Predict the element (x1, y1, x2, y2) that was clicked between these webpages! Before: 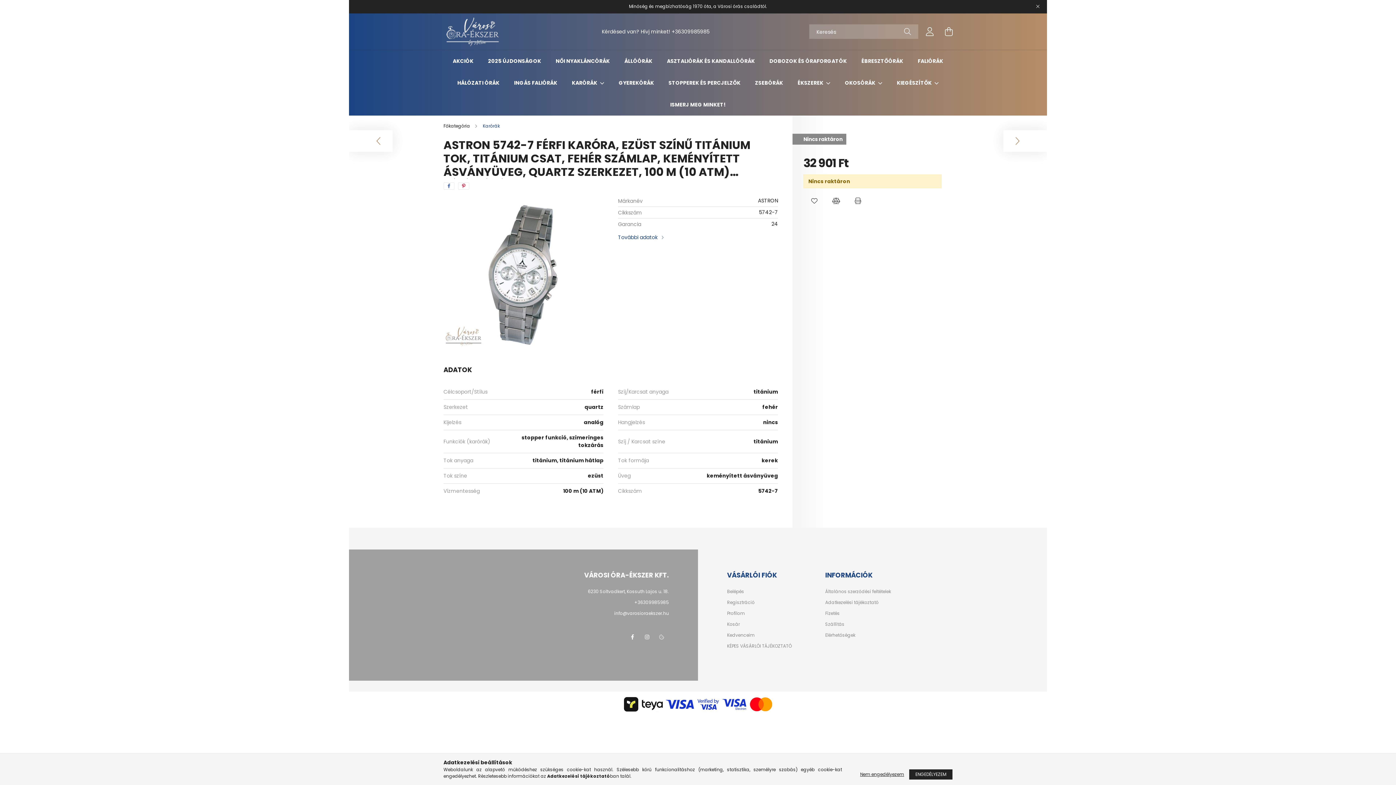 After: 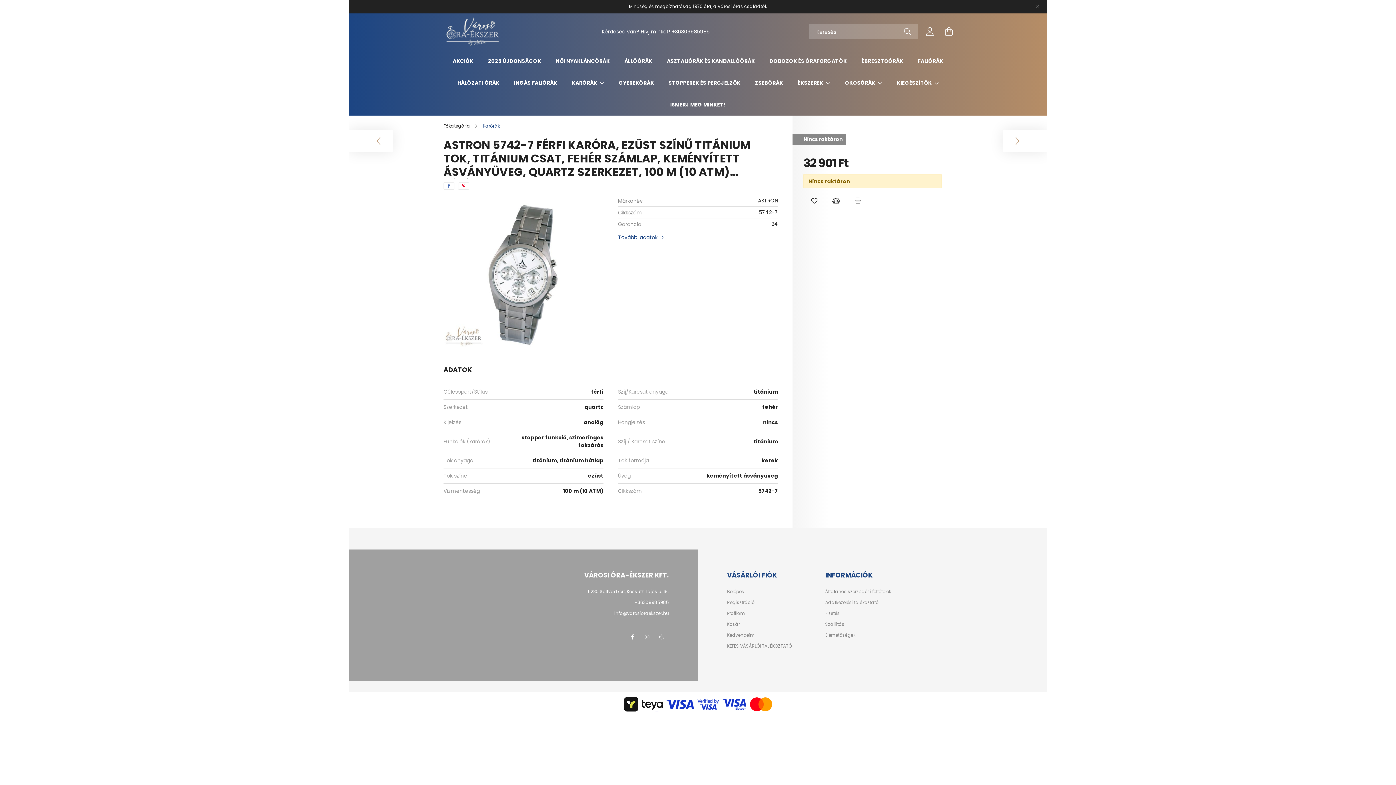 Action: label: ENGEDÉLYEZEM bbox: (909, 769, 952, 780)